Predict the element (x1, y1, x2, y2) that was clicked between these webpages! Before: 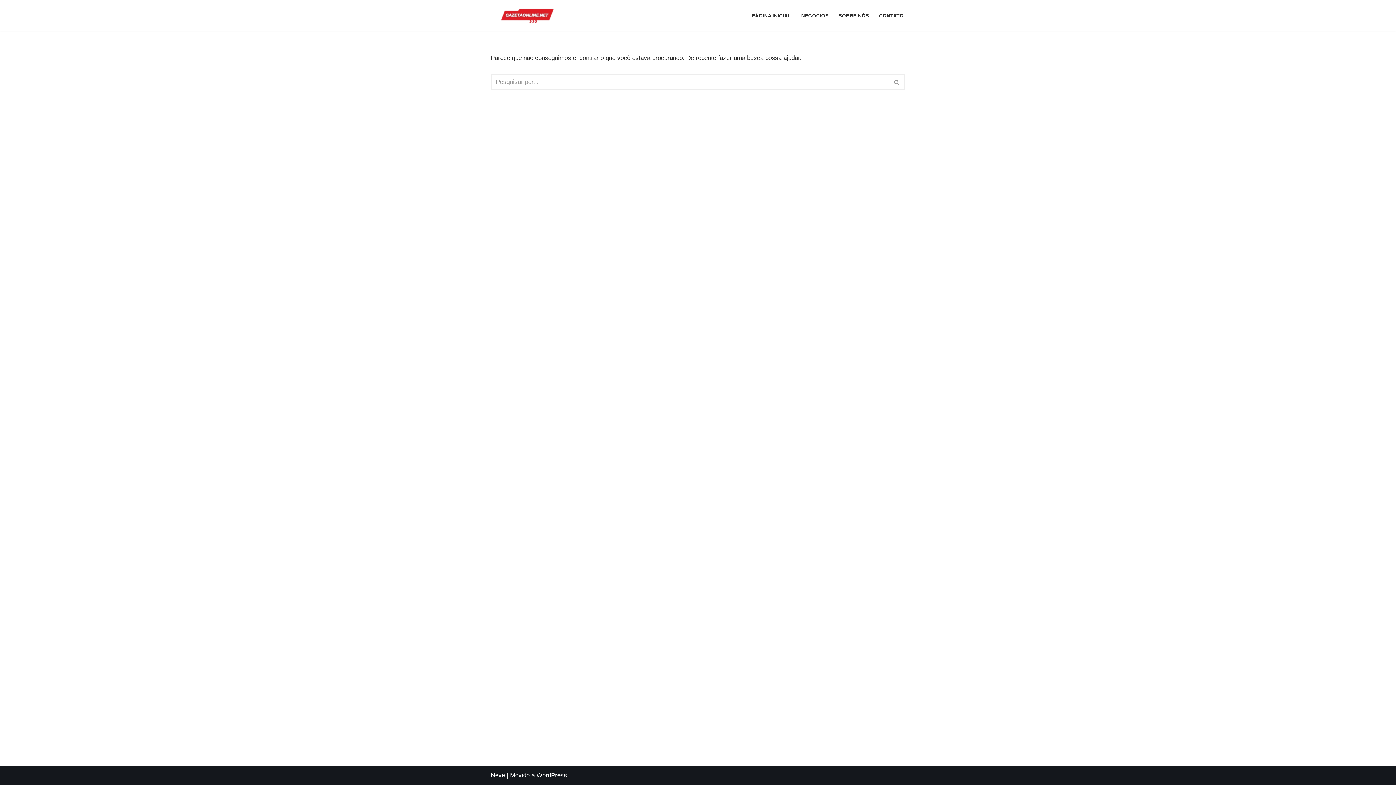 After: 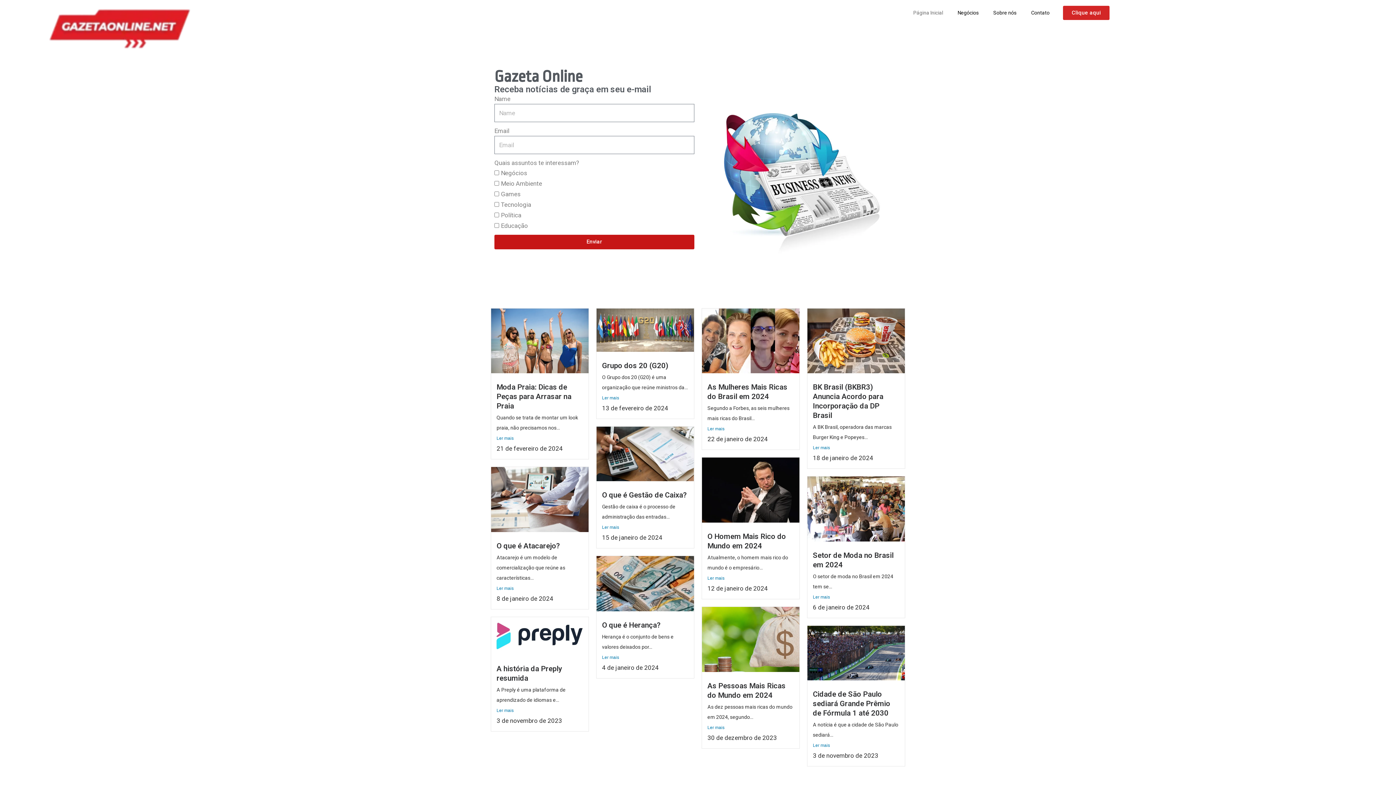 Action: bbox: (490, 6, 563, 24) label: Gazeta Online Gazeta Online